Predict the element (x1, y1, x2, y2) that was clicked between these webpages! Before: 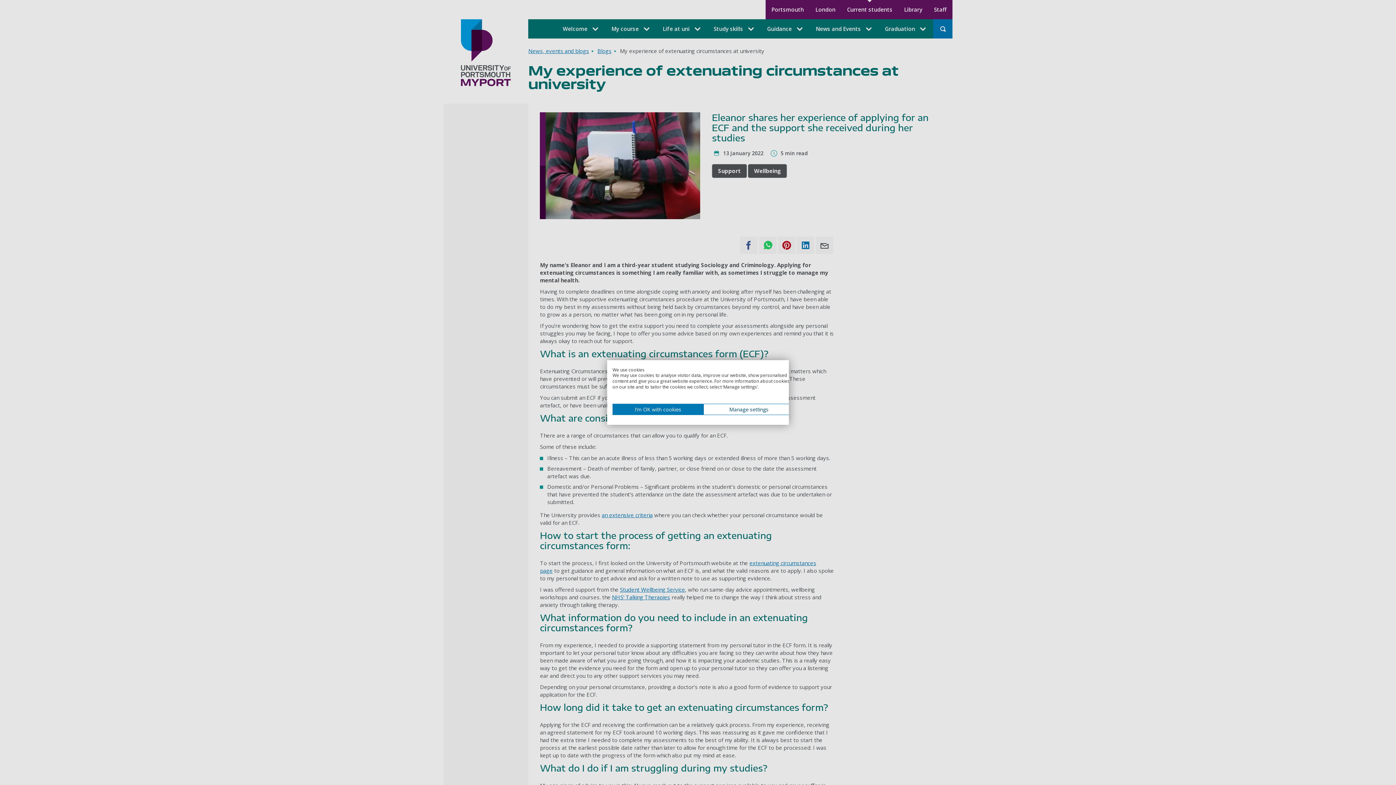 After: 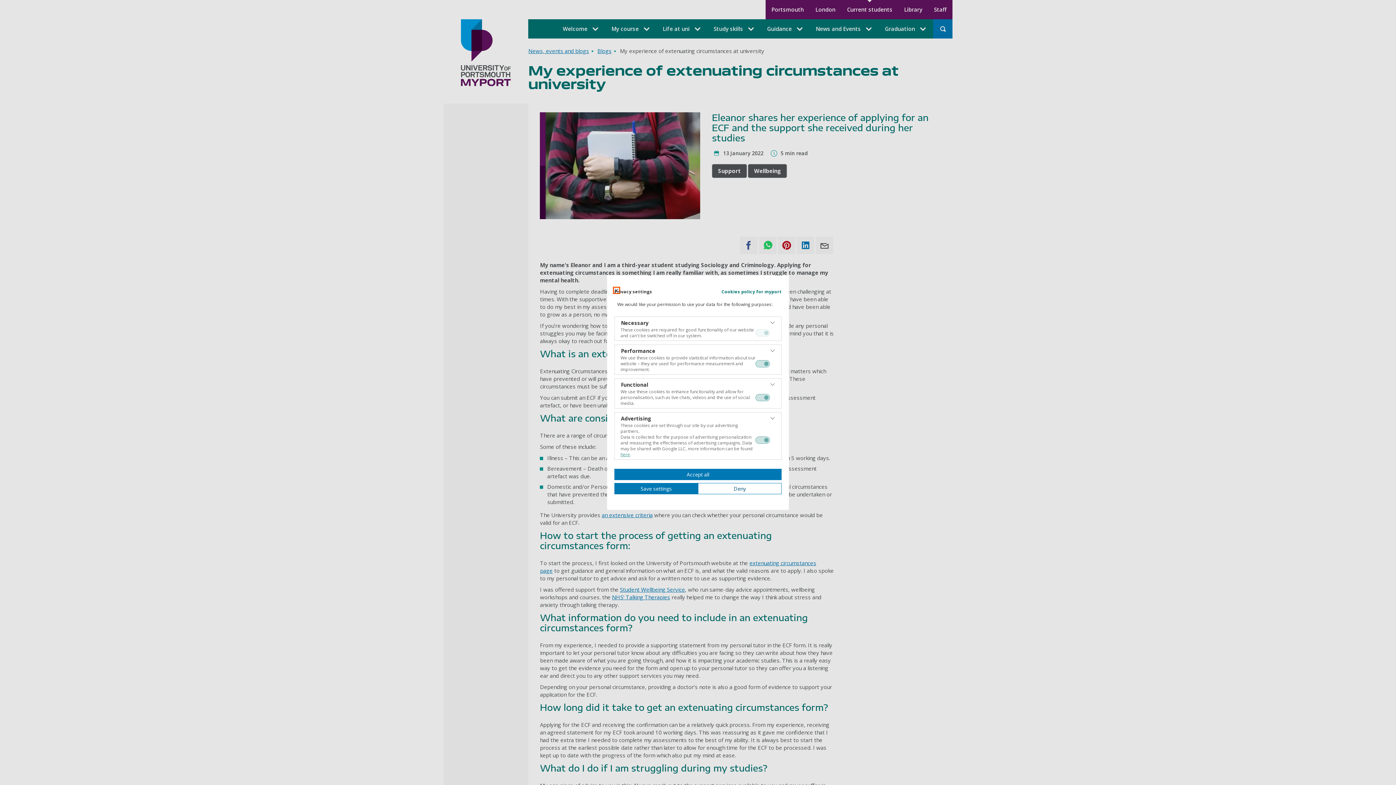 Action: bbox: (703, 404, 794, 415) label: Adjust cookie preferences